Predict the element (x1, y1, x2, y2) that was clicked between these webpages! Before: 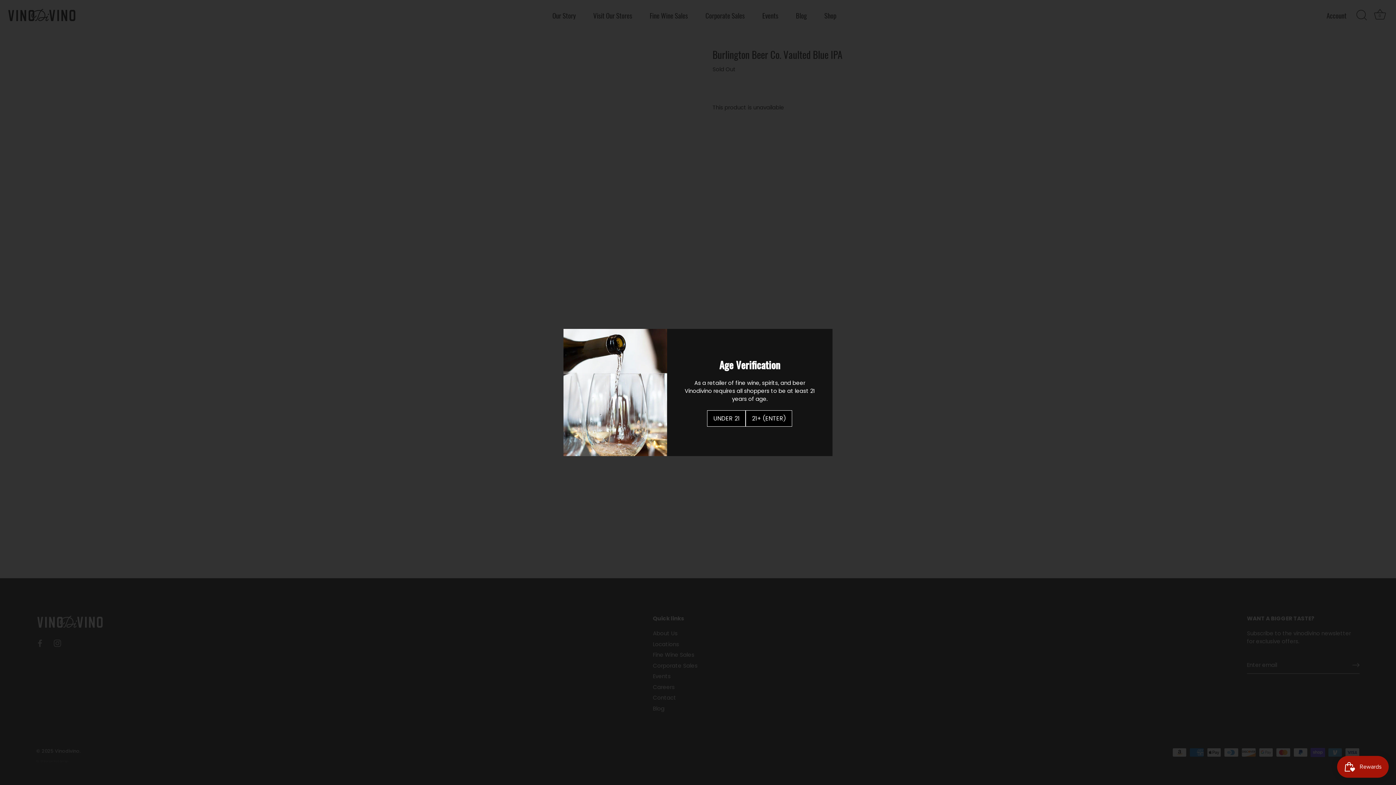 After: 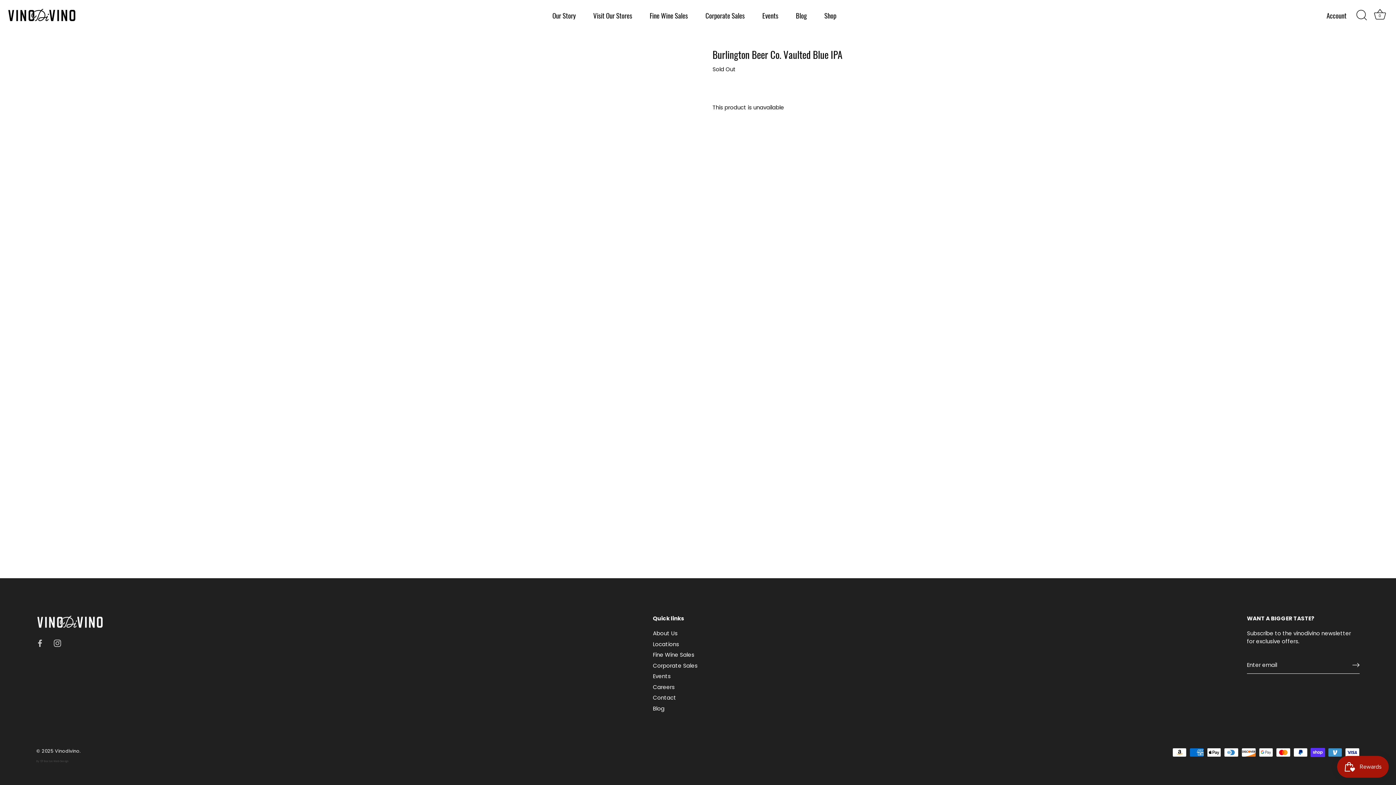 Action: label: 21+ (ENTER) bbox: (745, 410, 792, 426)